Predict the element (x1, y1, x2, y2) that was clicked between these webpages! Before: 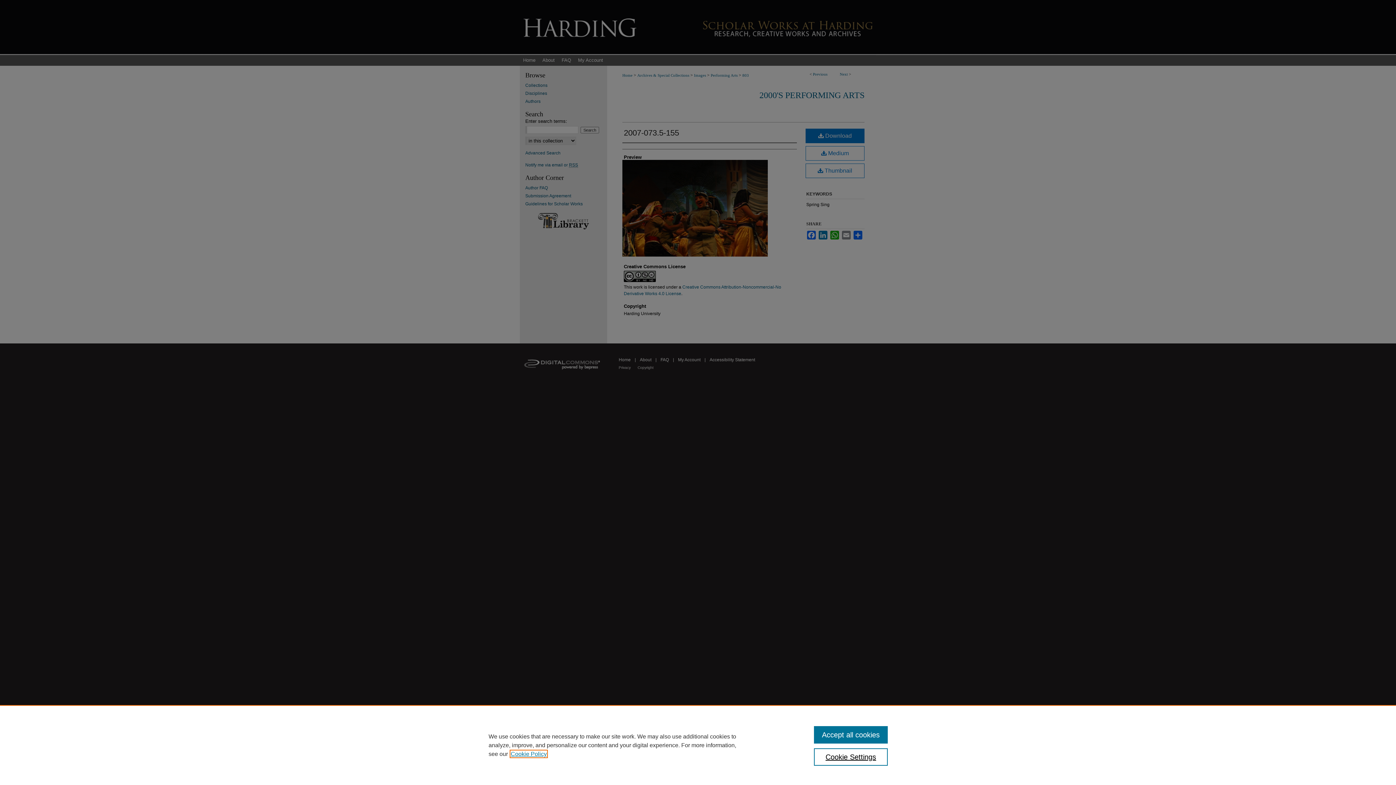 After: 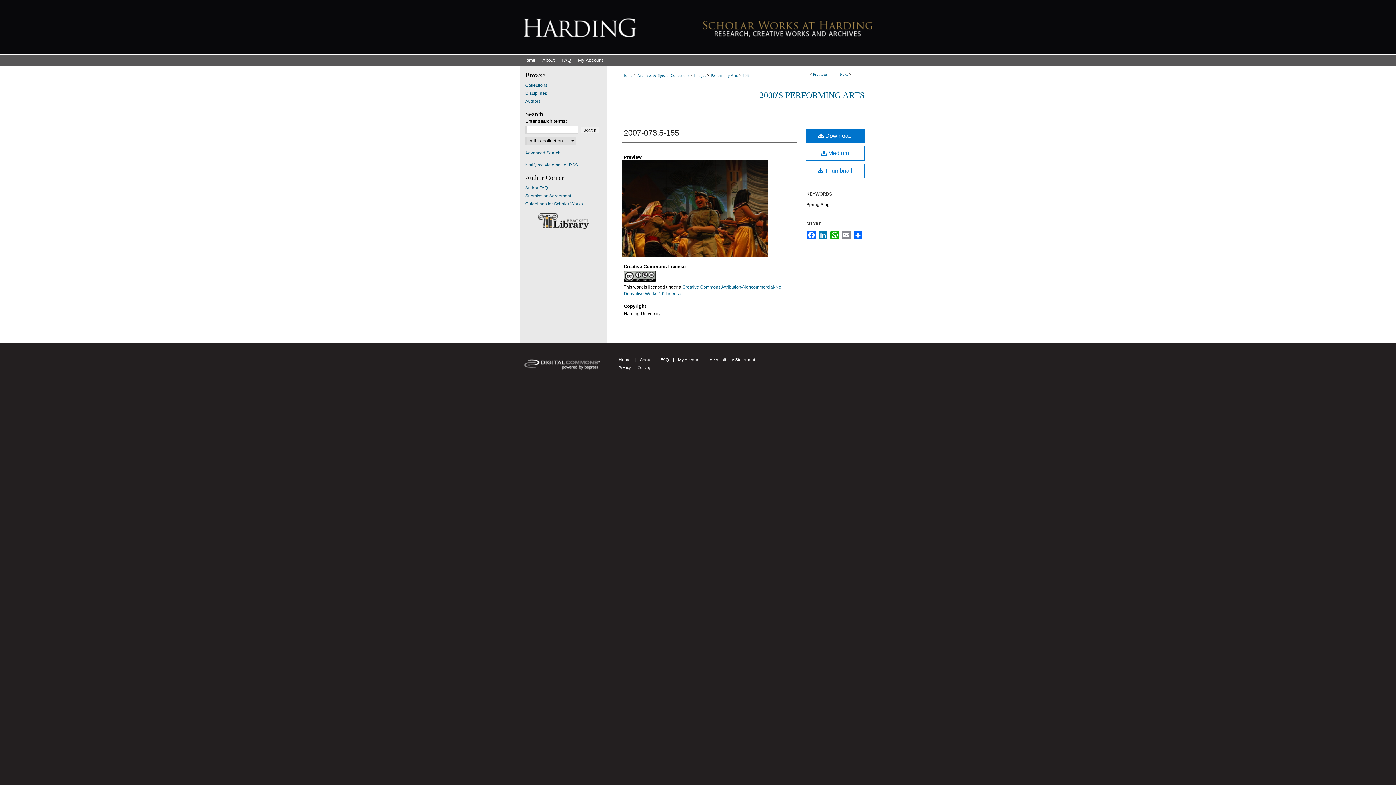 Action: bbox: (814, 726, 887, 744) label: Accept all cookies